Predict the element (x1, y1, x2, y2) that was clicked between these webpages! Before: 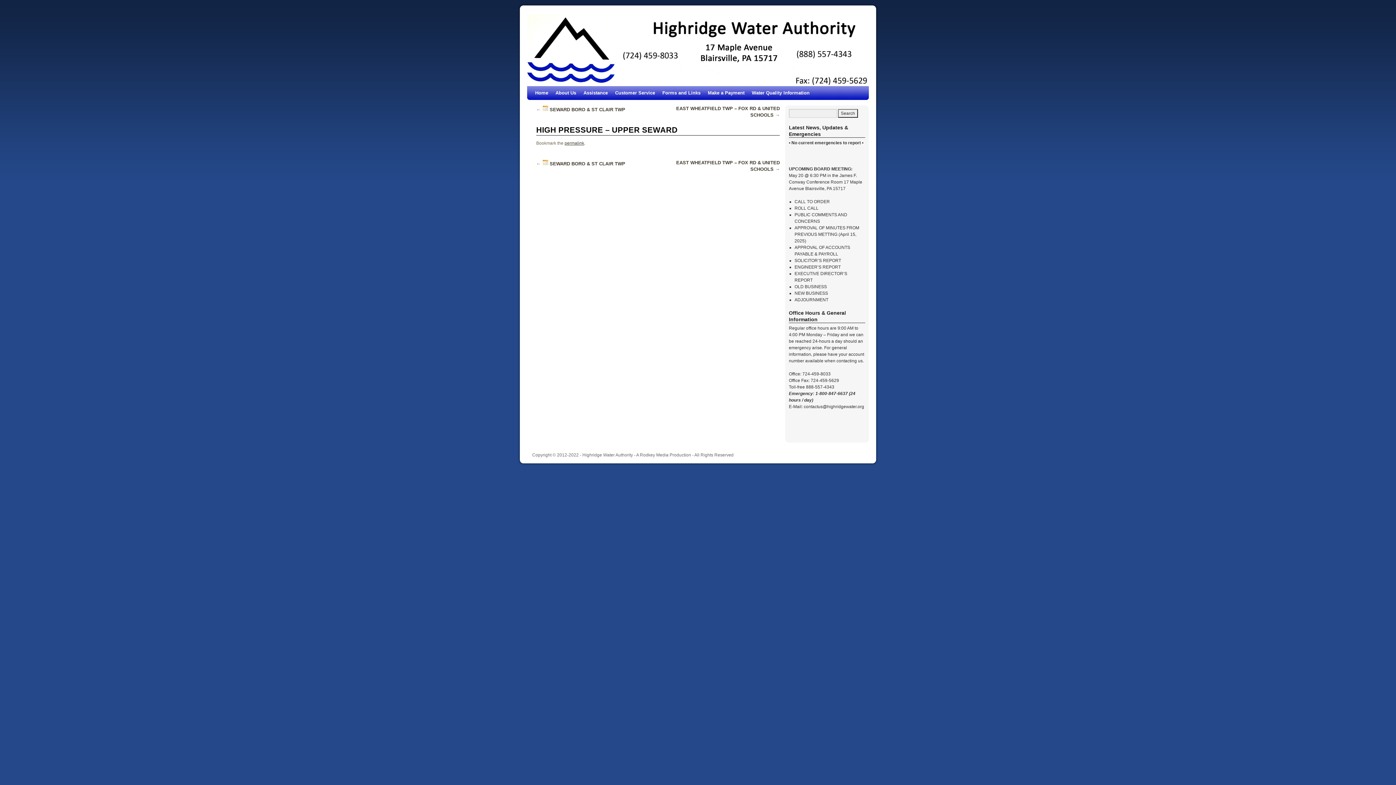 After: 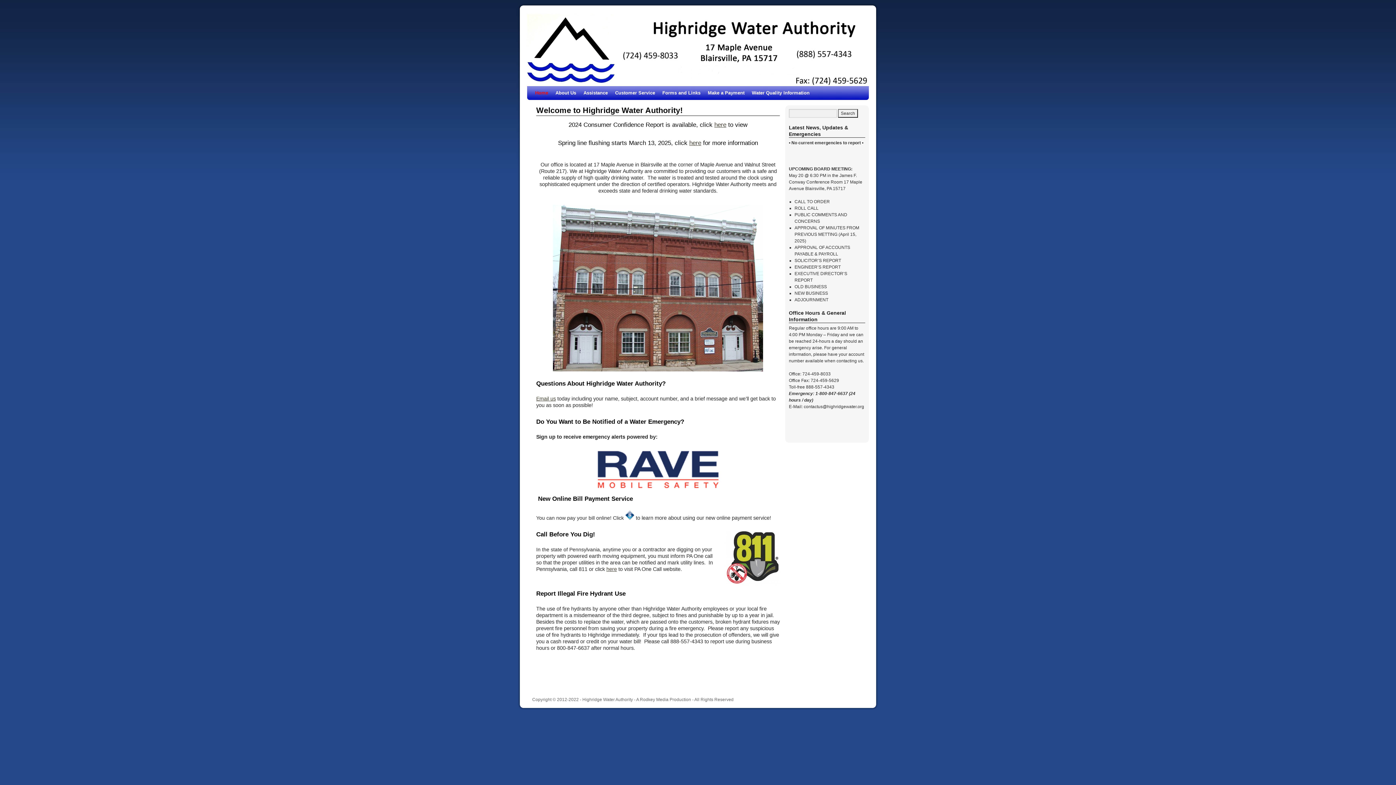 Action: bbox: (531, 86, 552, 100) label: Home